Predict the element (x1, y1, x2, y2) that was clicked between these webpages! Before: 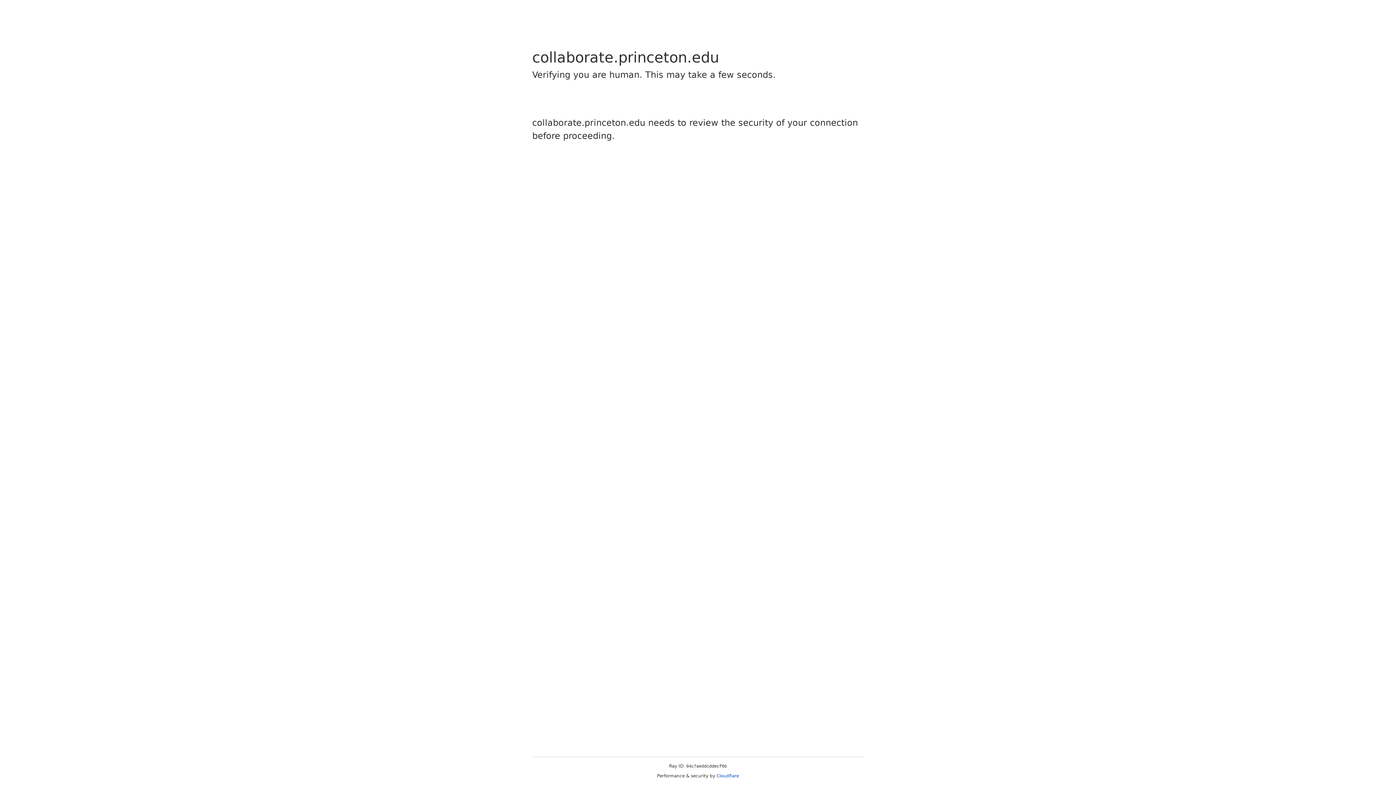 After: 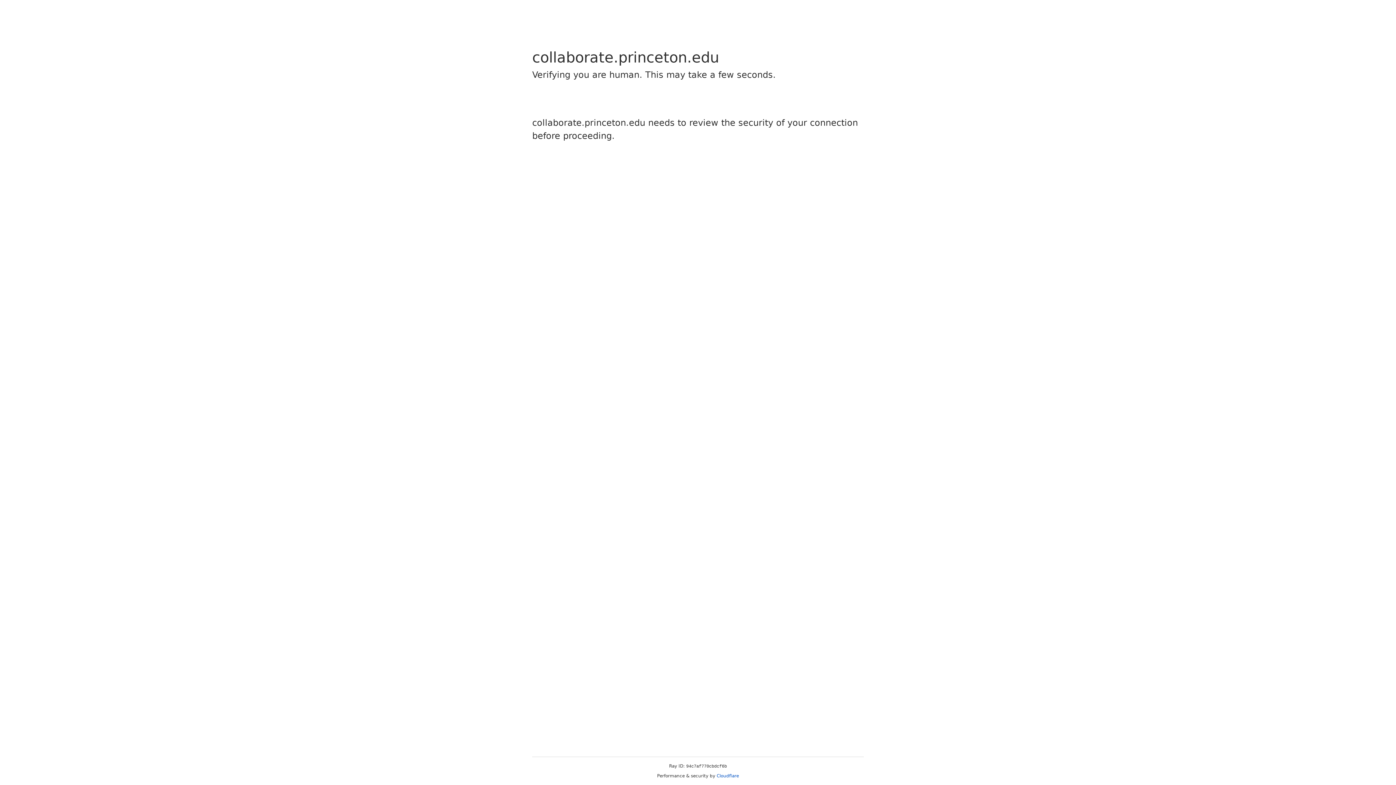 Action: label: Cloudflare bbox: (716, 773, 739, 778)